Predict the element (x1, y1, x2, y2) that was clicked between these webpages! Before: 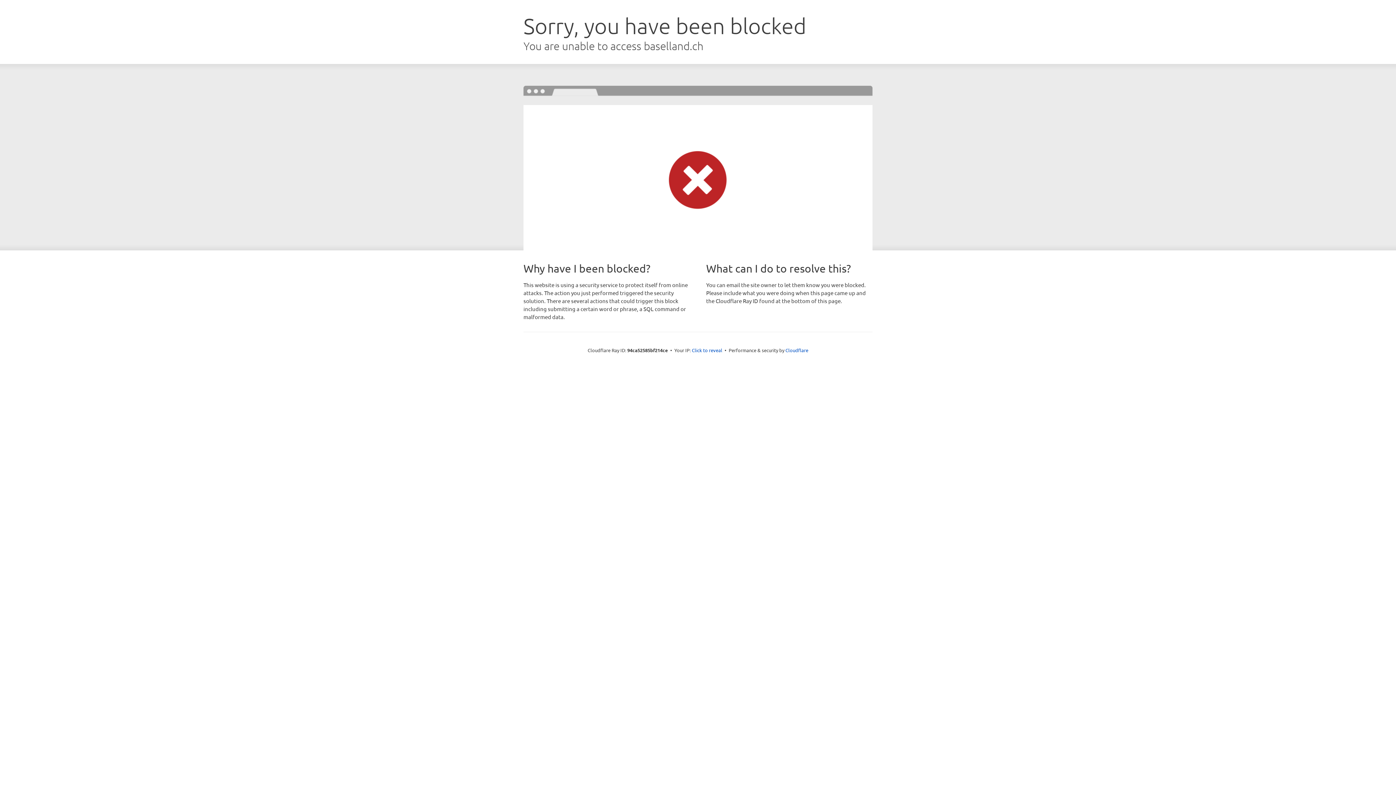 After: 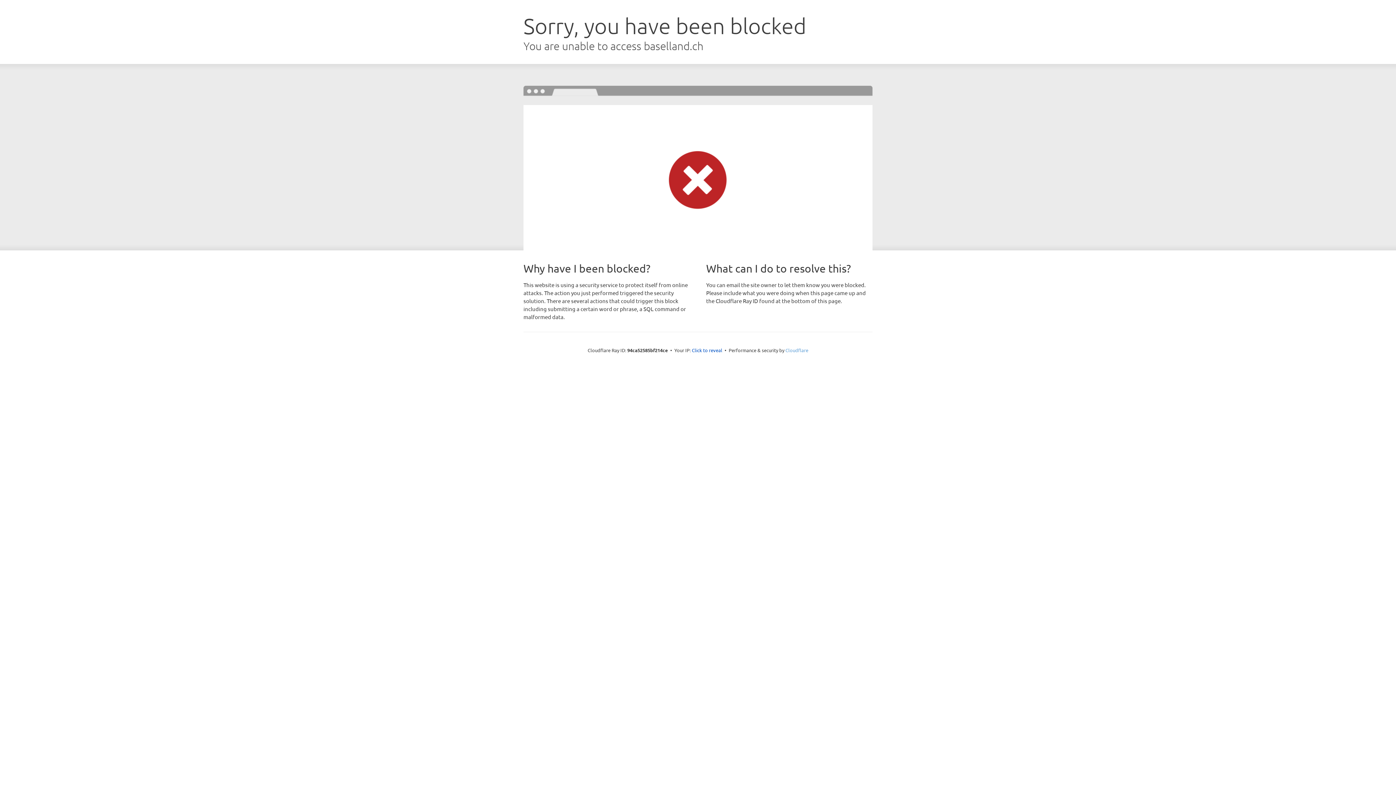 Action: bbox: (785, 347, 808, 353) label: Cloudflare